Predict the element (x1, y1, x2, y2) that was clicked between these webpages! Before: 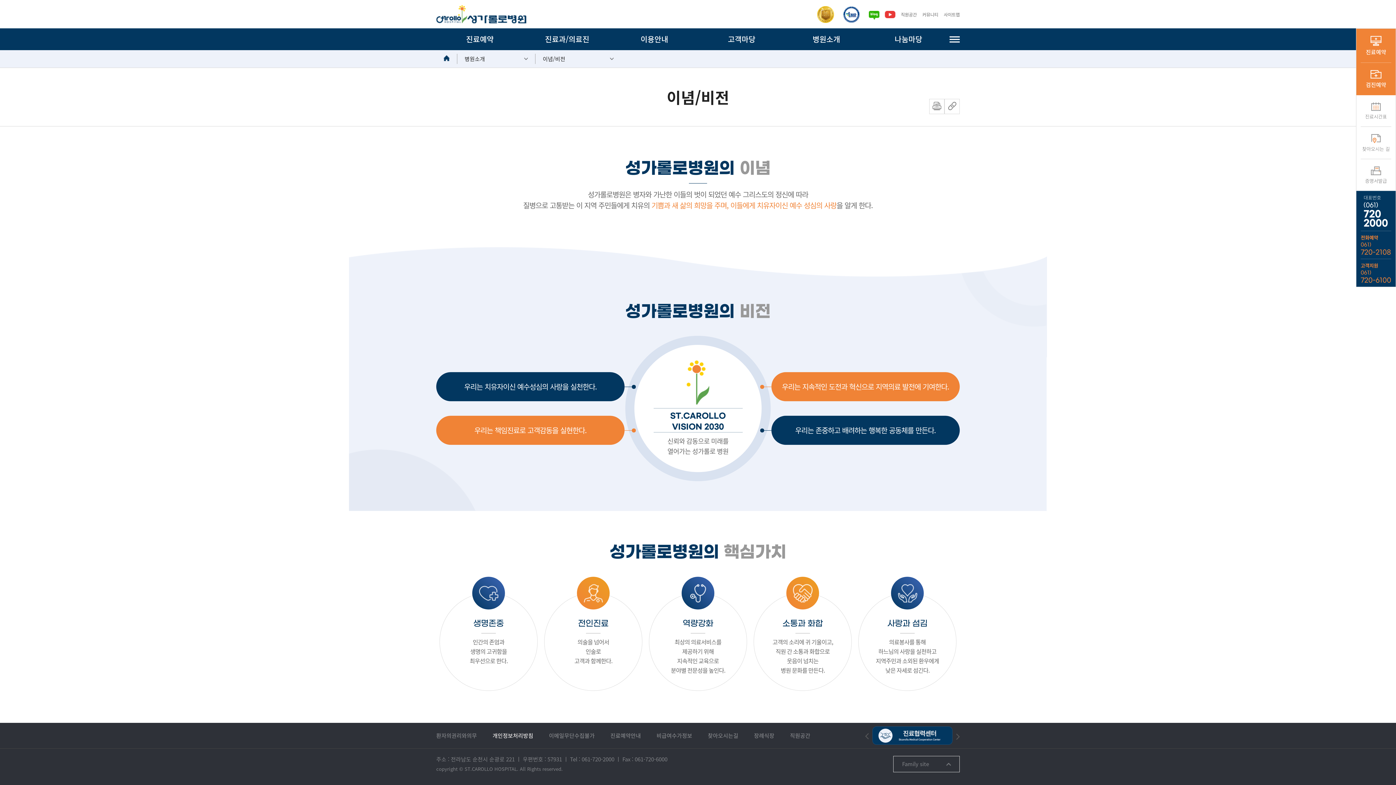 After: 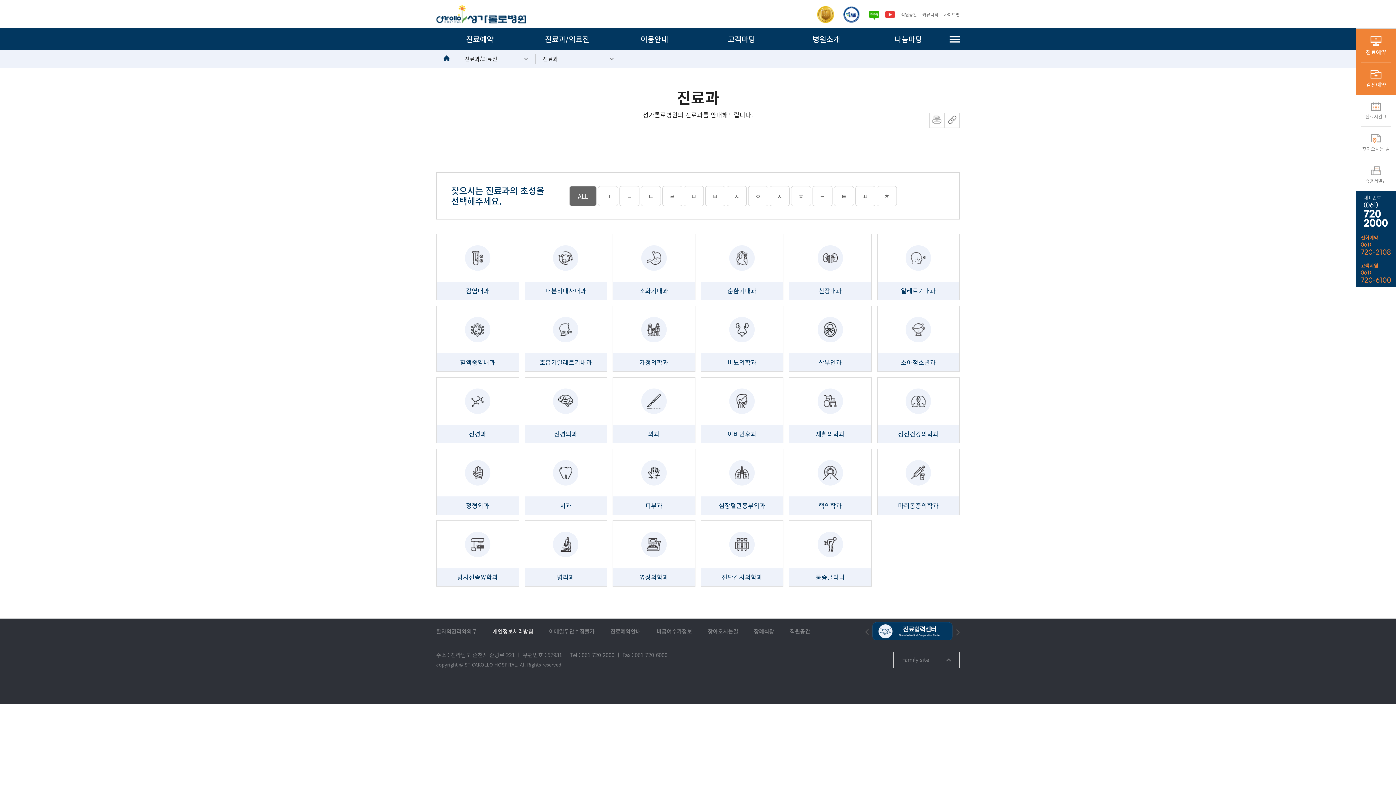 Action: label: 진료과/의료진 bbox: (523, 28, 610, 50)